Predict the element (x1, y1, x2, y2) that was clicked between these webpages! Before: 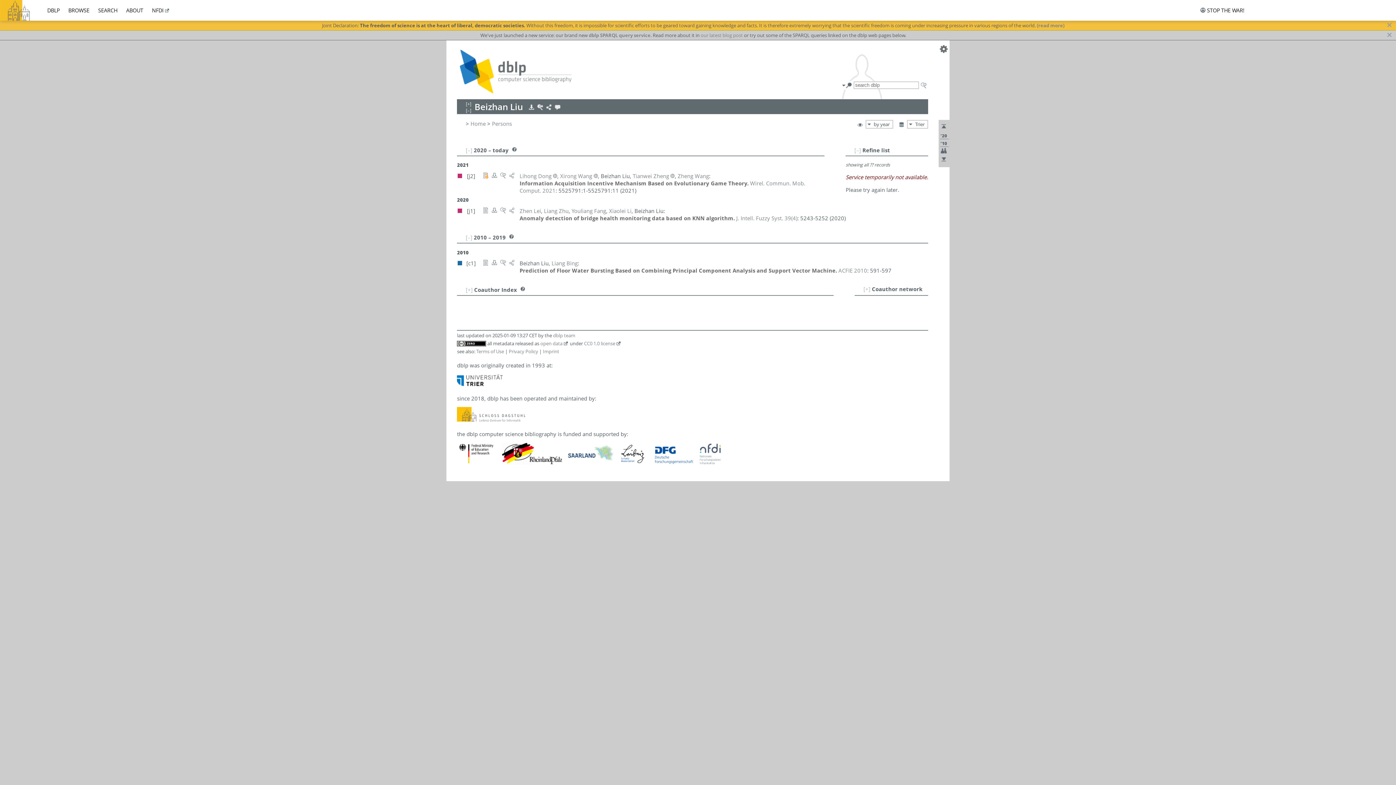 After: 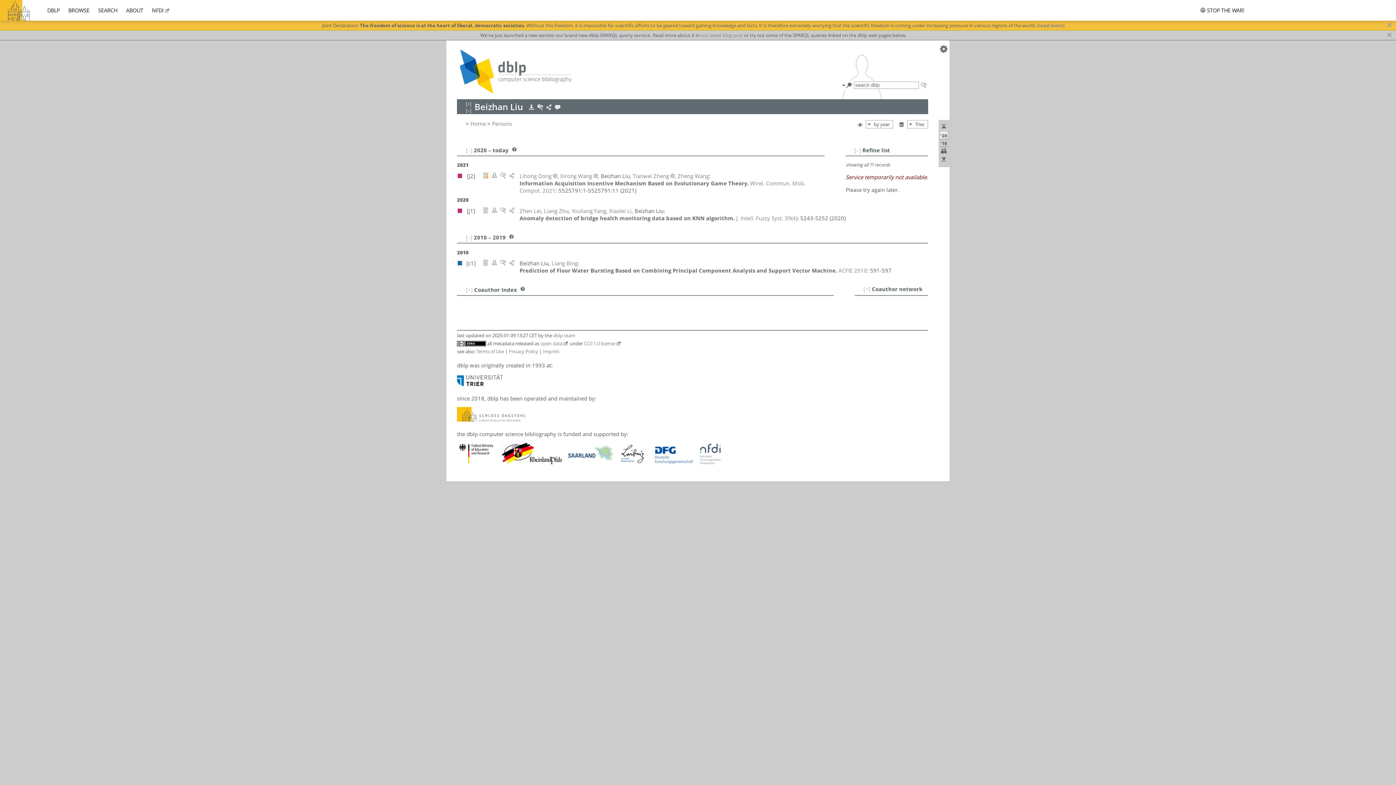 Action: label: '20 bbox: (940, 131, 947, 138)